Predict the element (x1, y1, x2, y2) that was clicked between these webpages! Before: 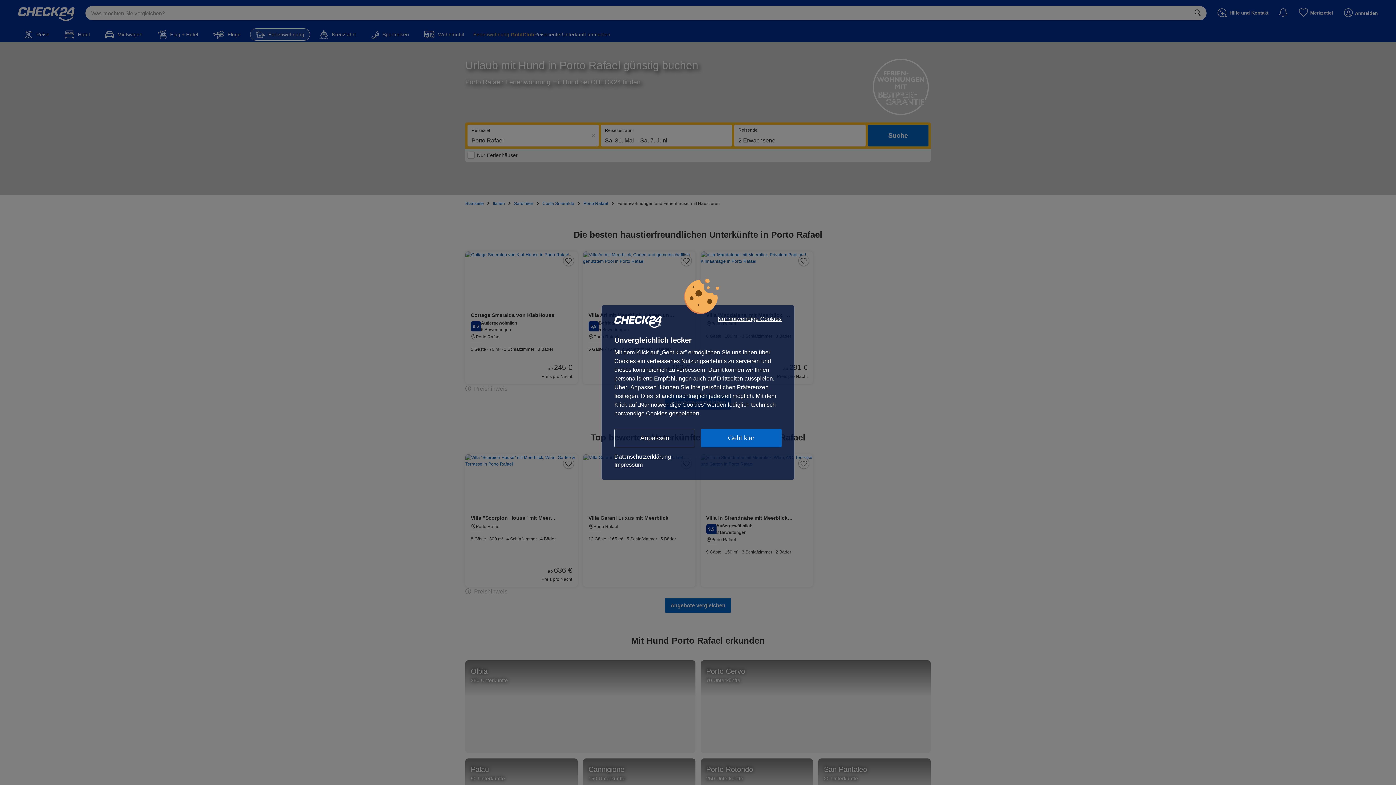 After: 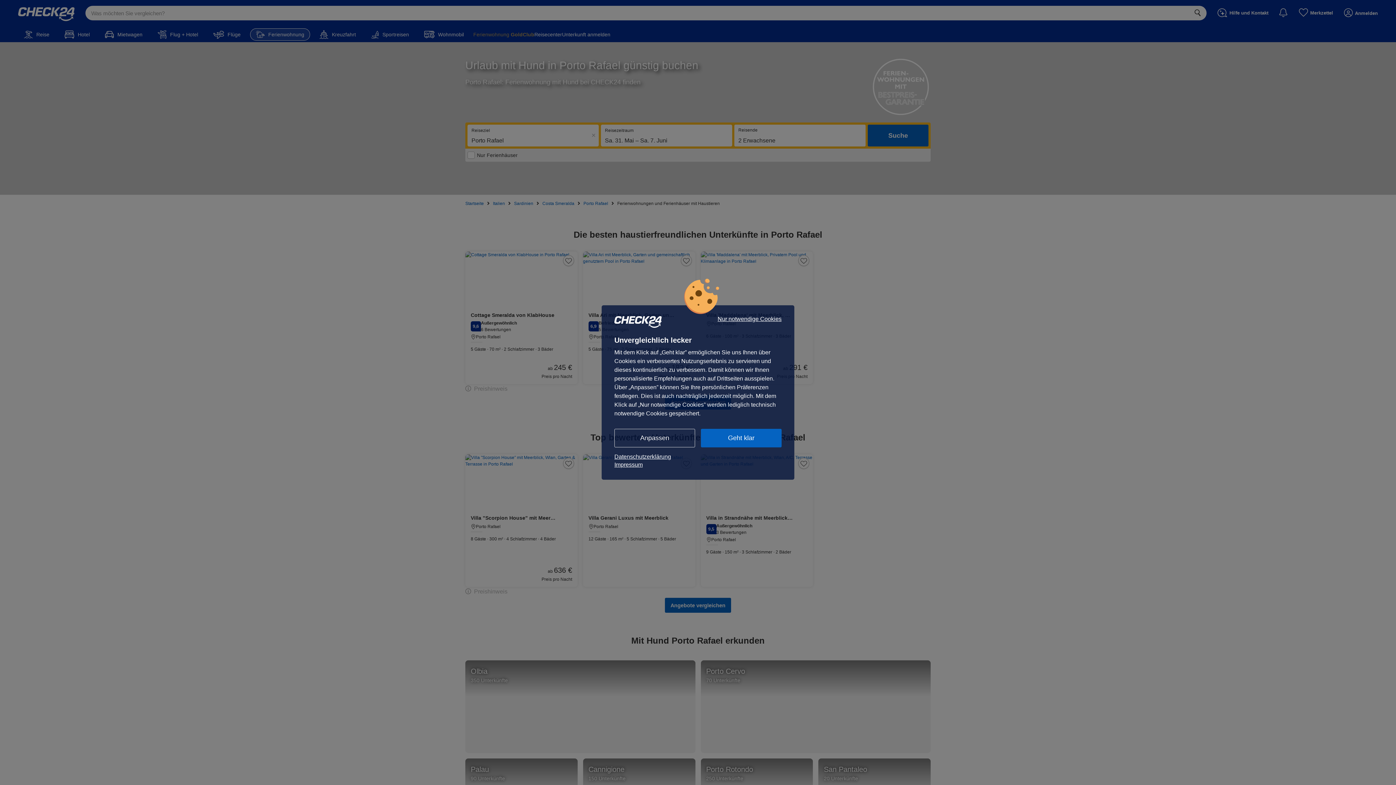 Action: label: Datenschutzerklärung bbox: (614, 453, 781, 461)